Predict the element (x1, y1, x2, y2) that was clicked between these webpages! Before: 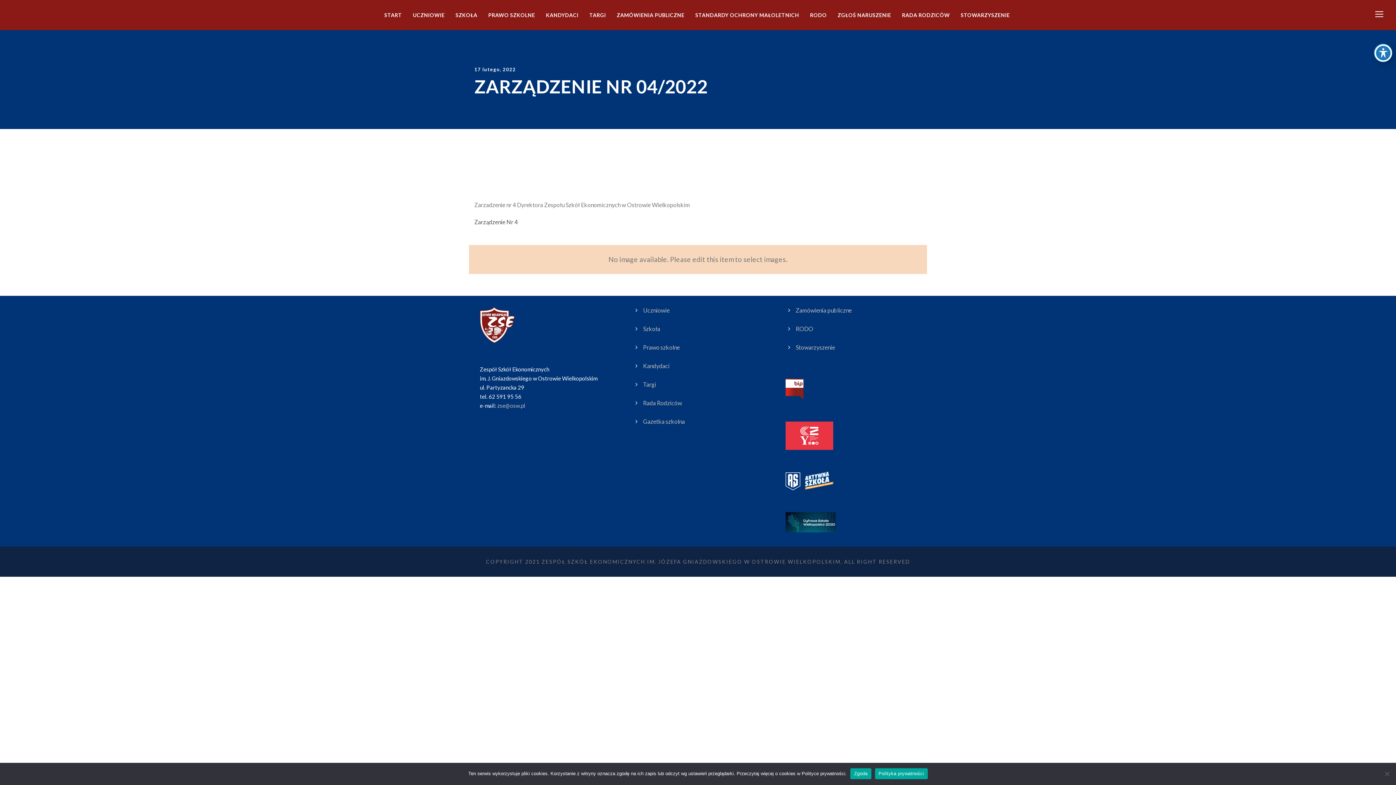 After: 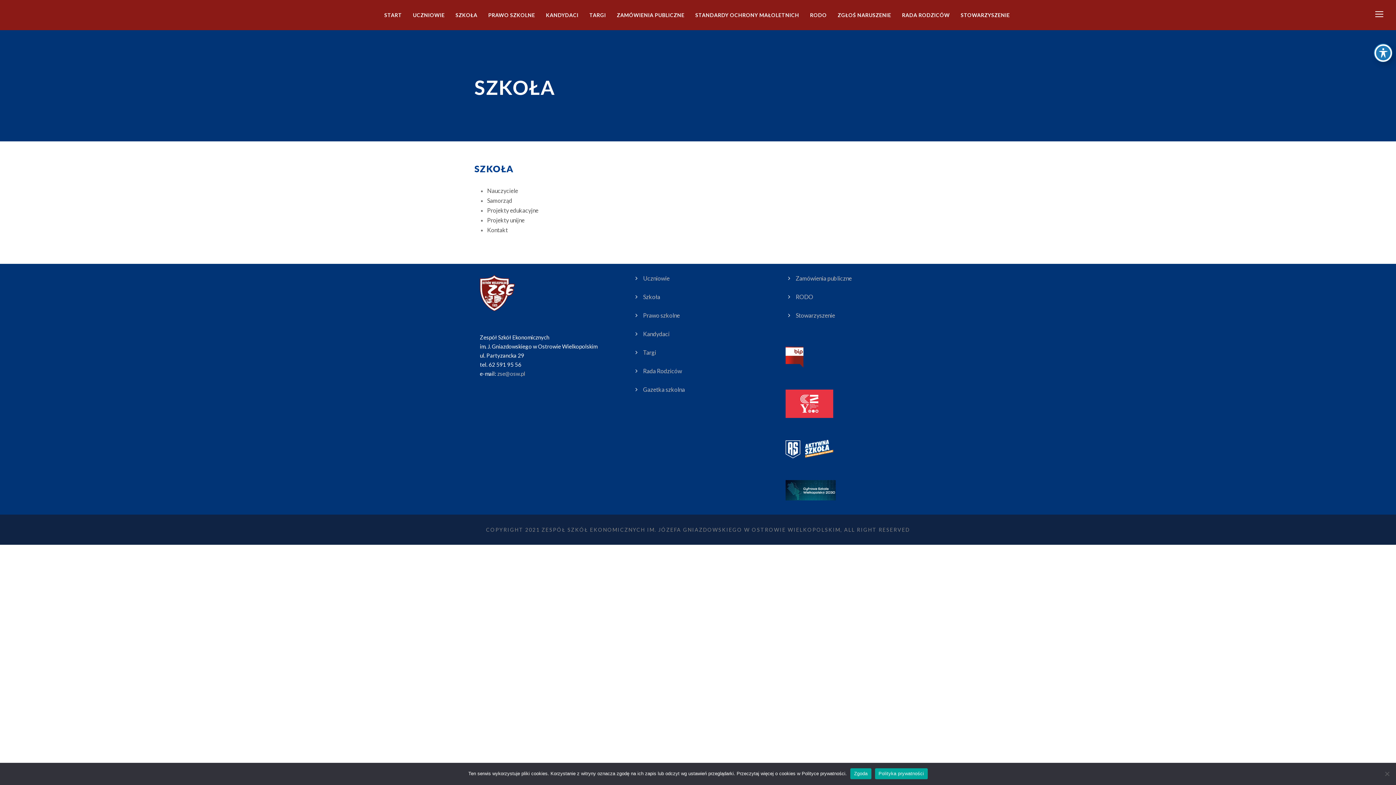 Action: label: Szkoła bbox: (643, 325, 660, 332)